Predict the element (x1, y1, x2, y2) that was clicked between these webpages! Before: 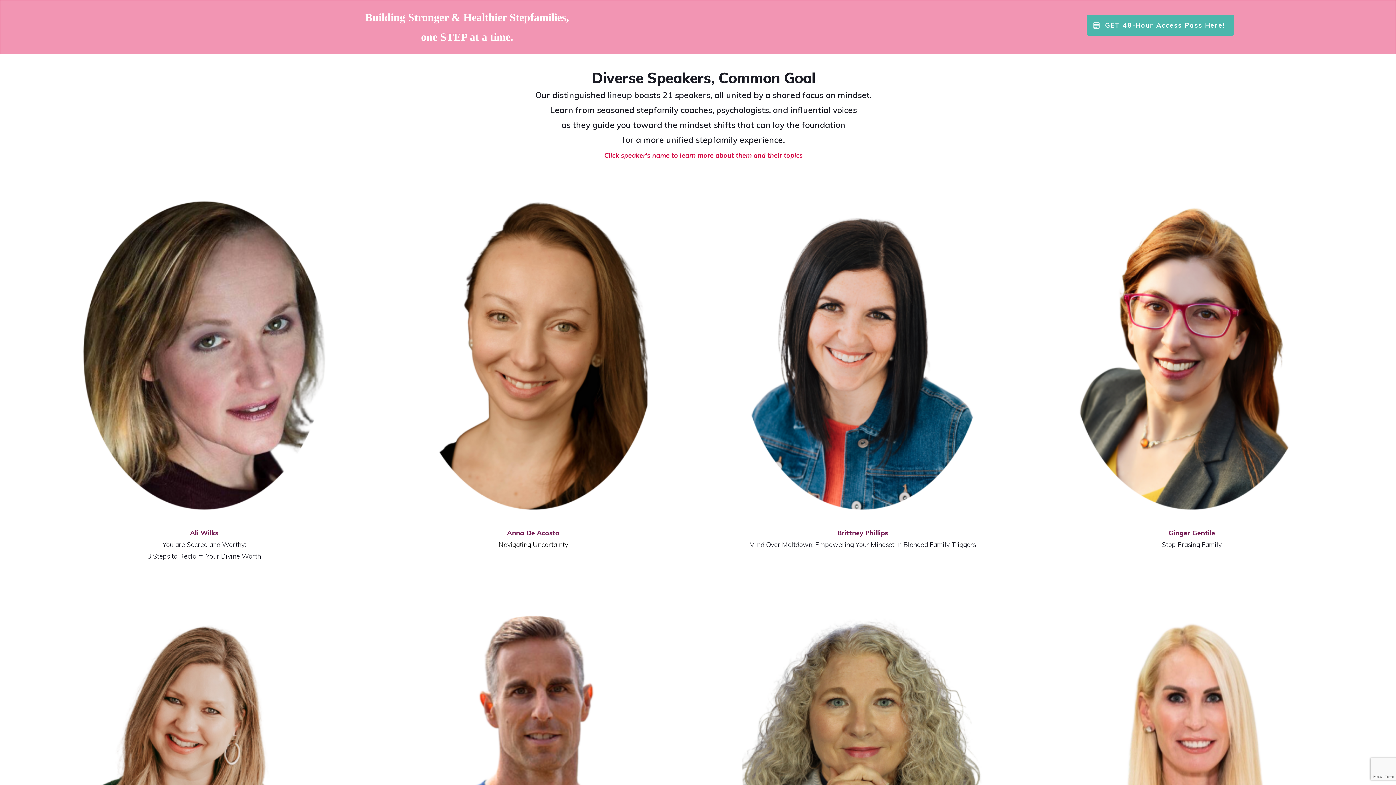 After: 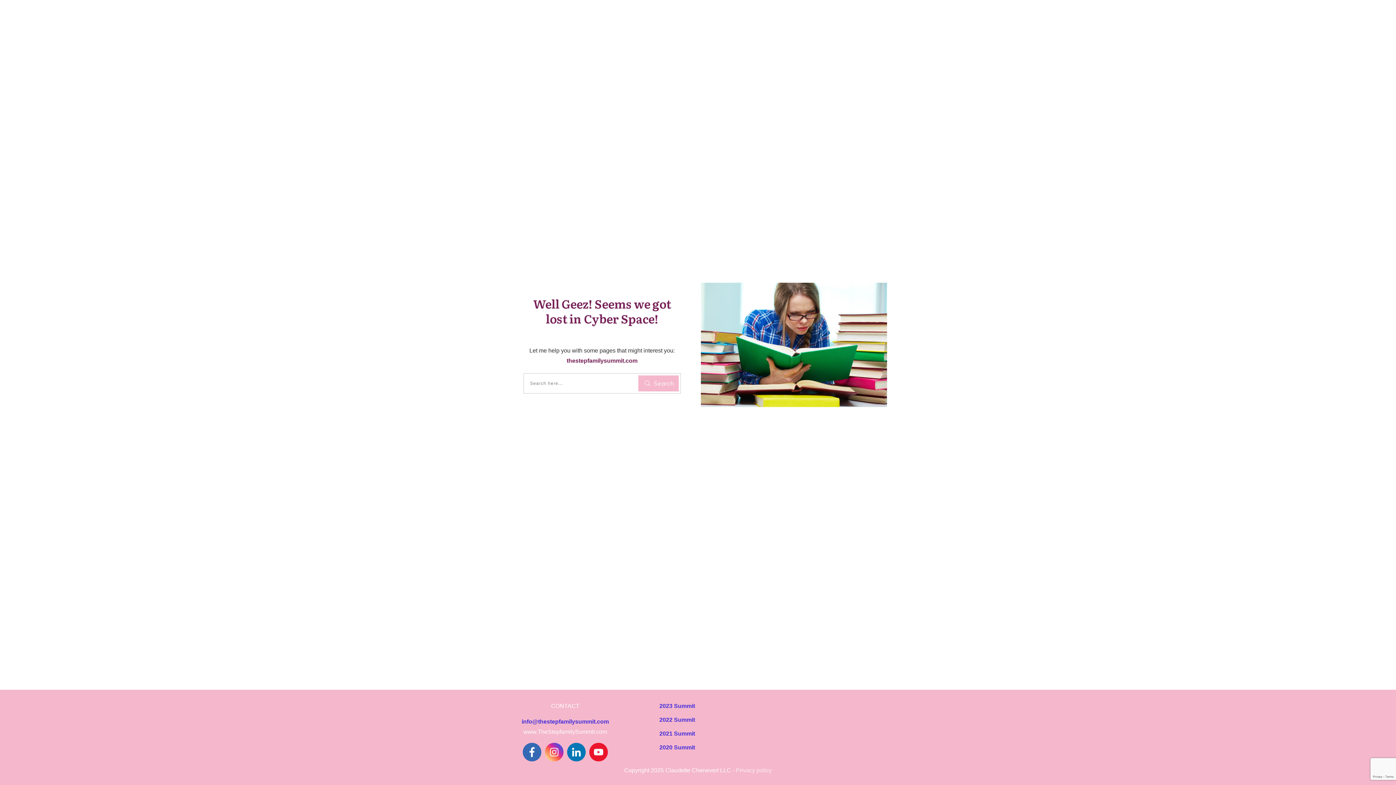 Action: bbox: (1086, 14, 1234, 35) label: GET 48-Hour Access Pass Here! 